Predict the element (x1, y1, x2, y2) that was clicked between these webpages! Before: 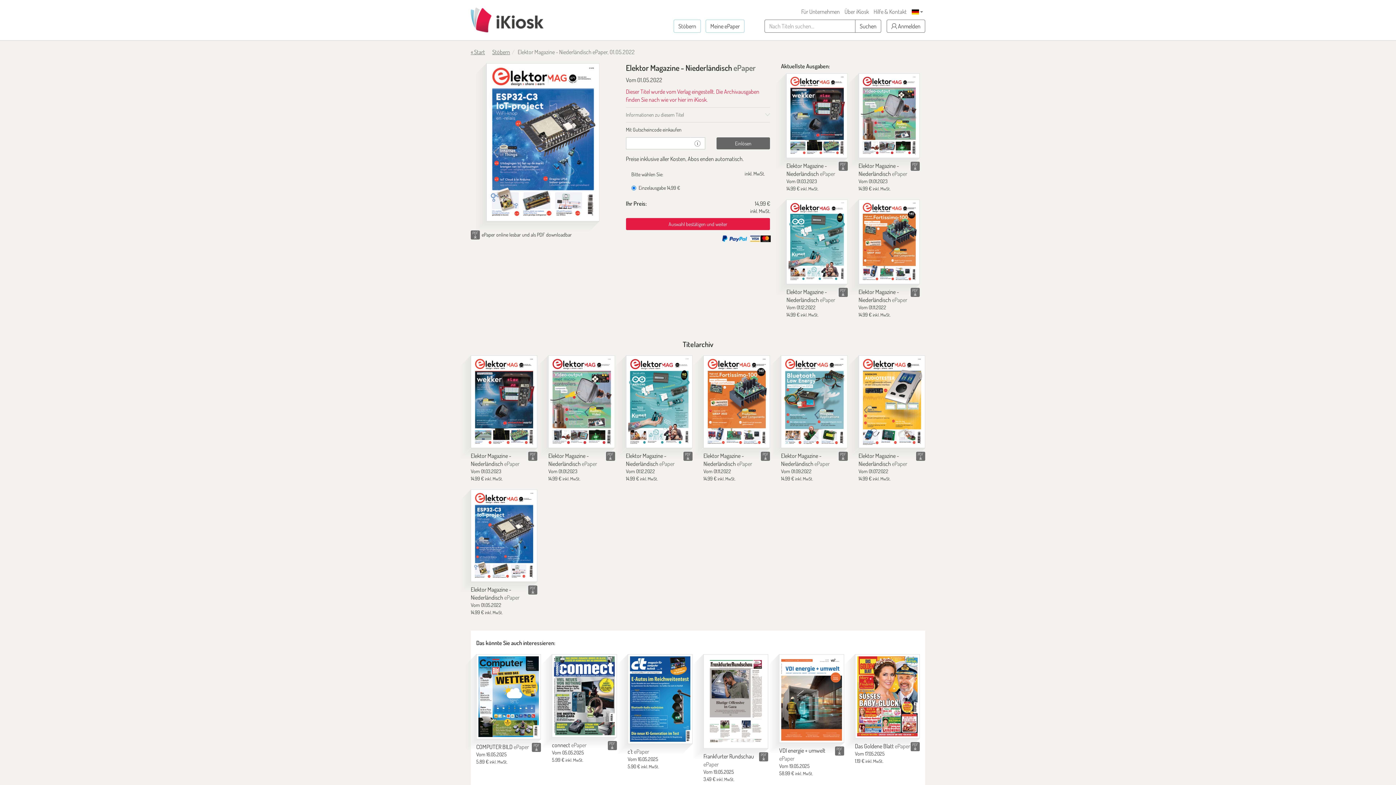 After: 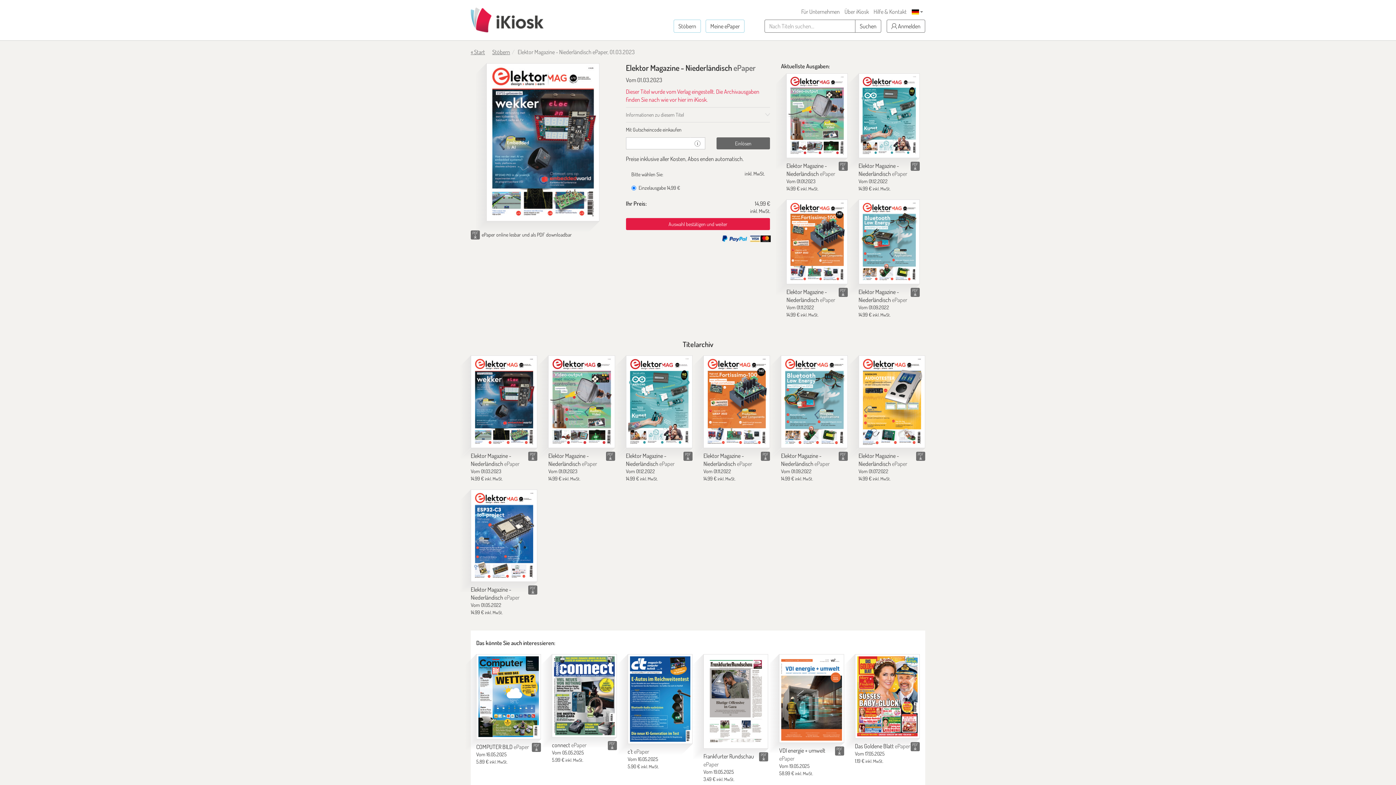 Action: bbox: (786, 162, 835, 177) label: Elektor Magazine - Niederländisch ePaper